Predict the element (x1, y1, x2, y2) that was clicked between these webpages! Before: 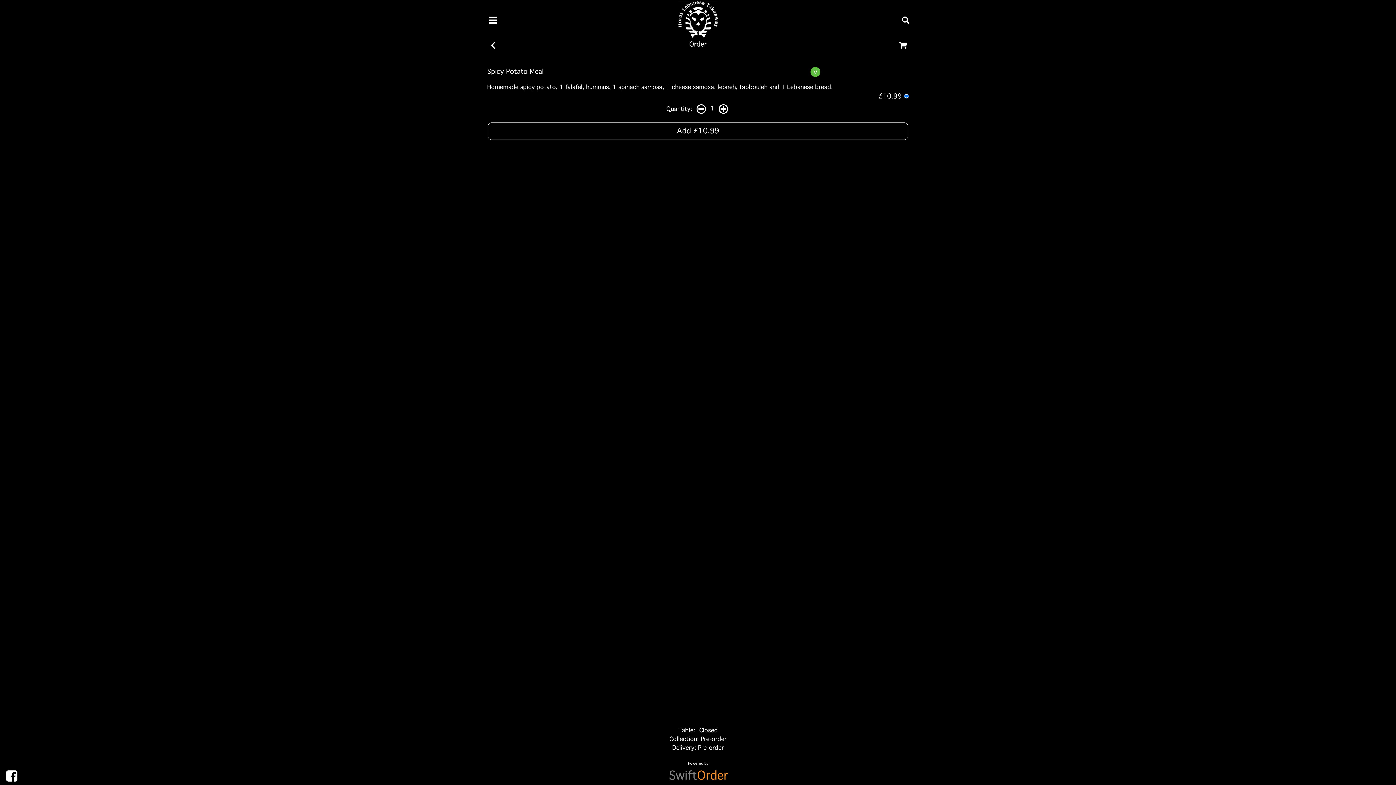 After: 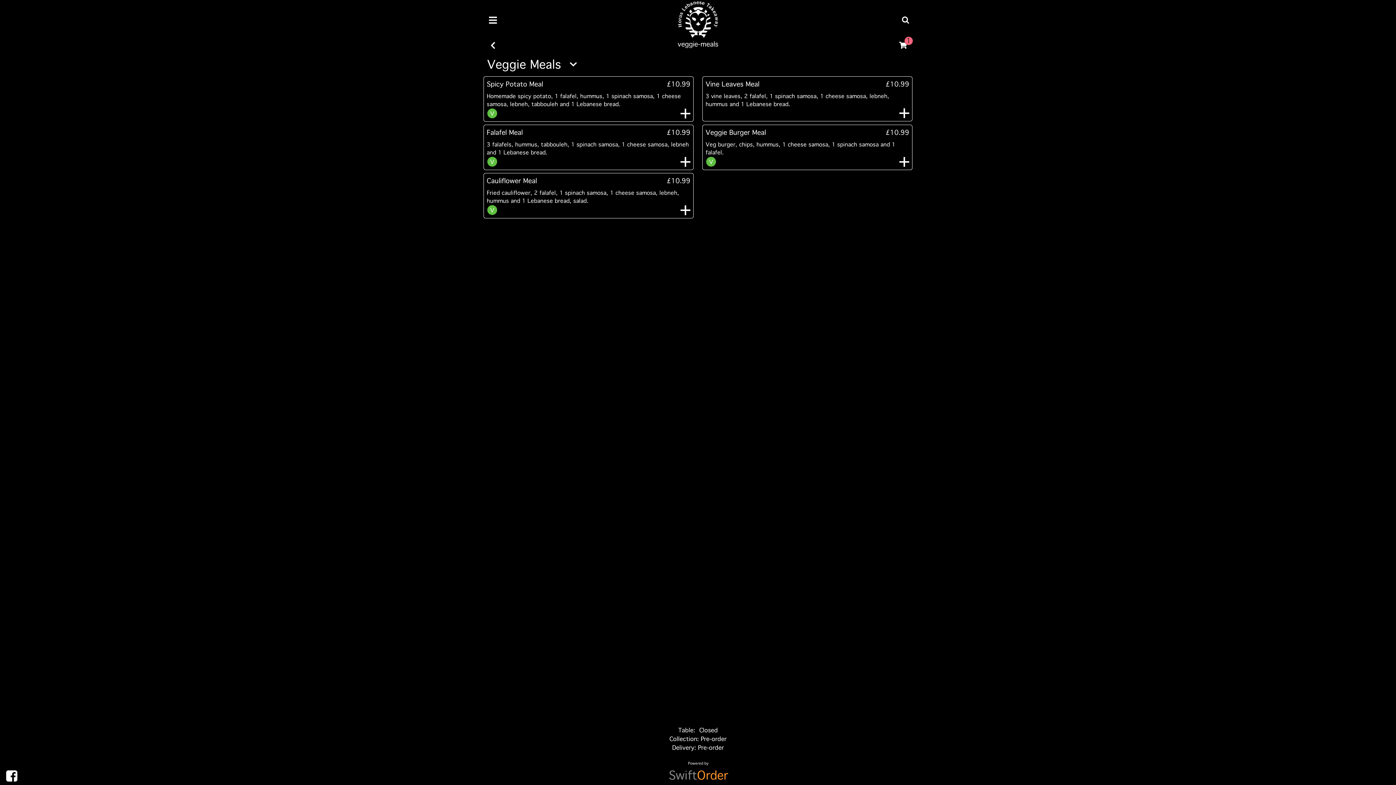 Action: bbox: (488, 122, 908, 140) label: Add £10.99